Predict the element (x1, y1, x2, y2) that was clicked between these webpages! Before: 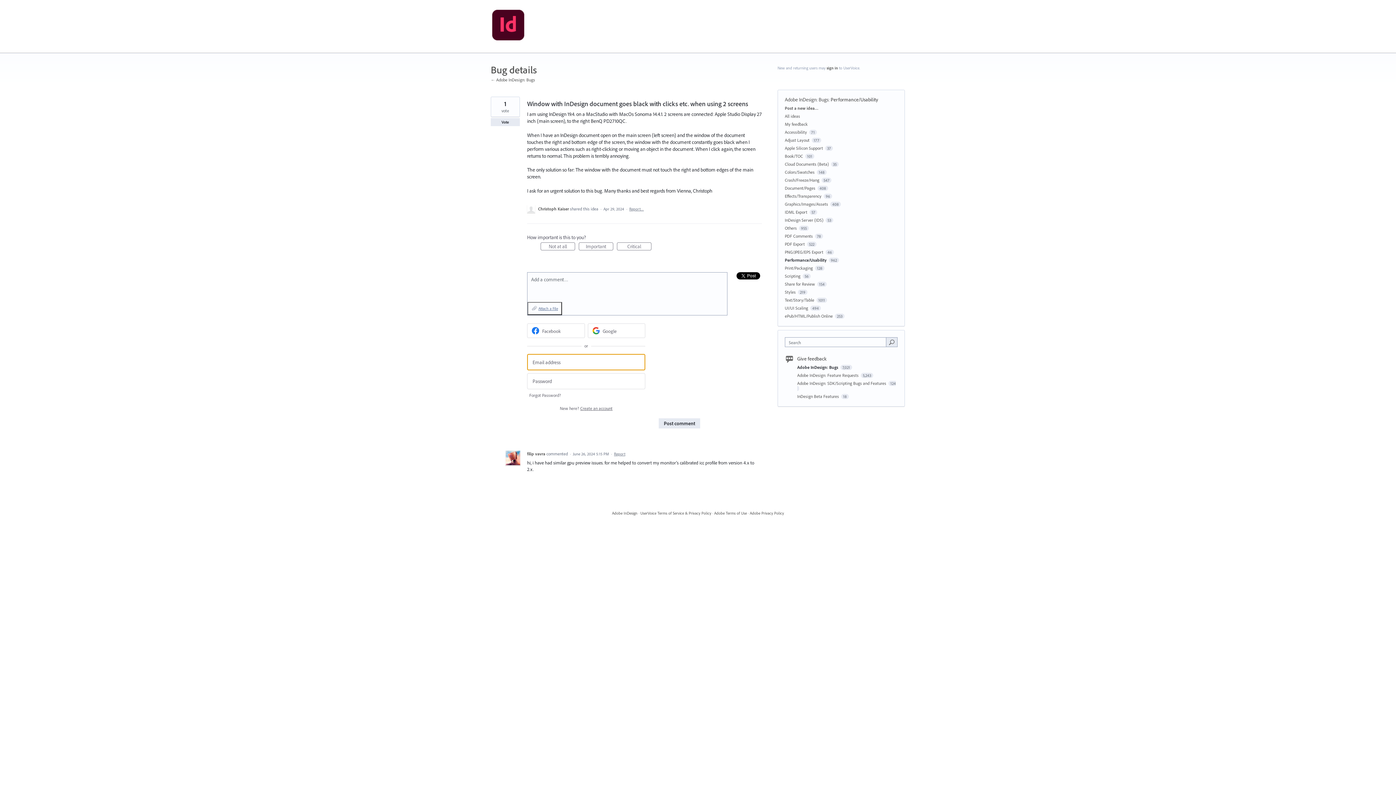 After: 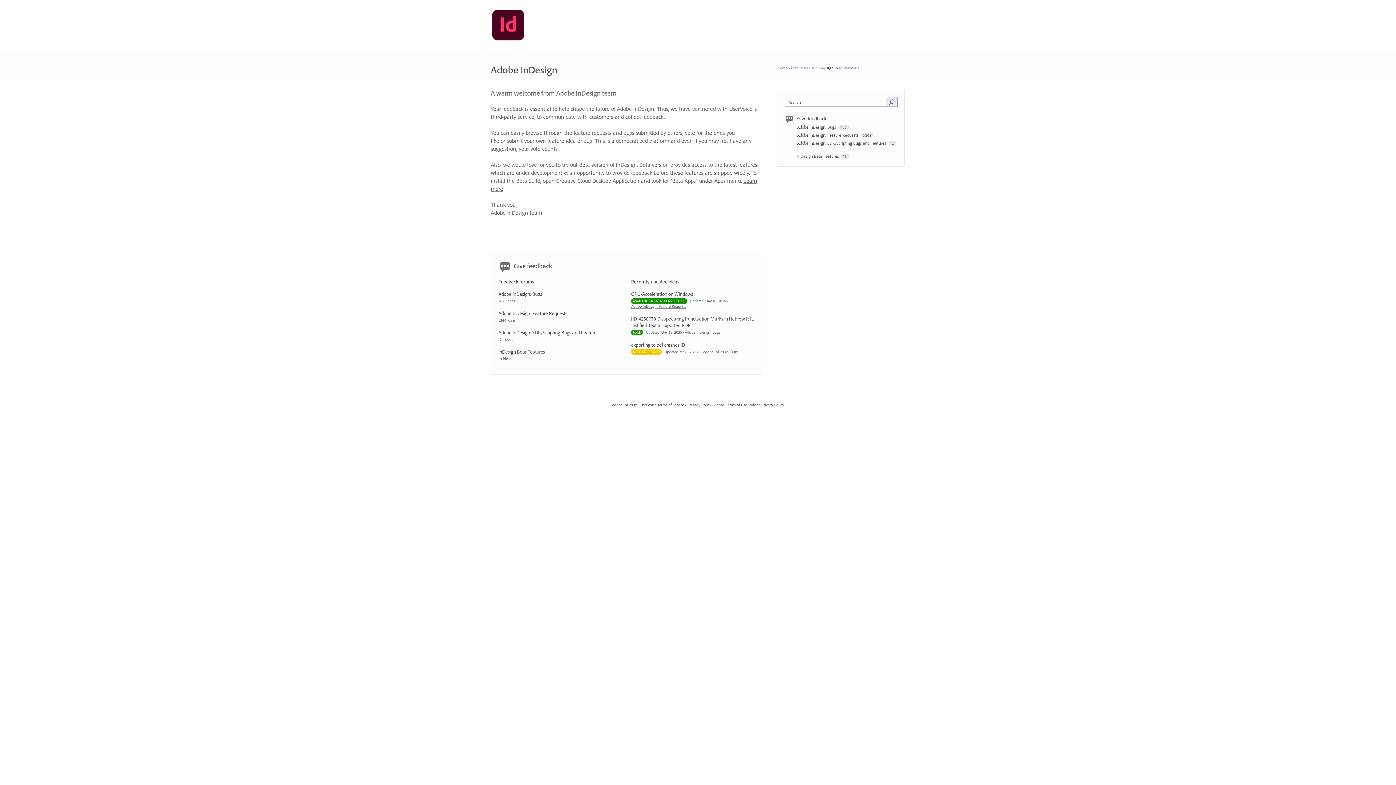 Action: bbox: (612, 511, 637, 516) label: Adobe InDesign